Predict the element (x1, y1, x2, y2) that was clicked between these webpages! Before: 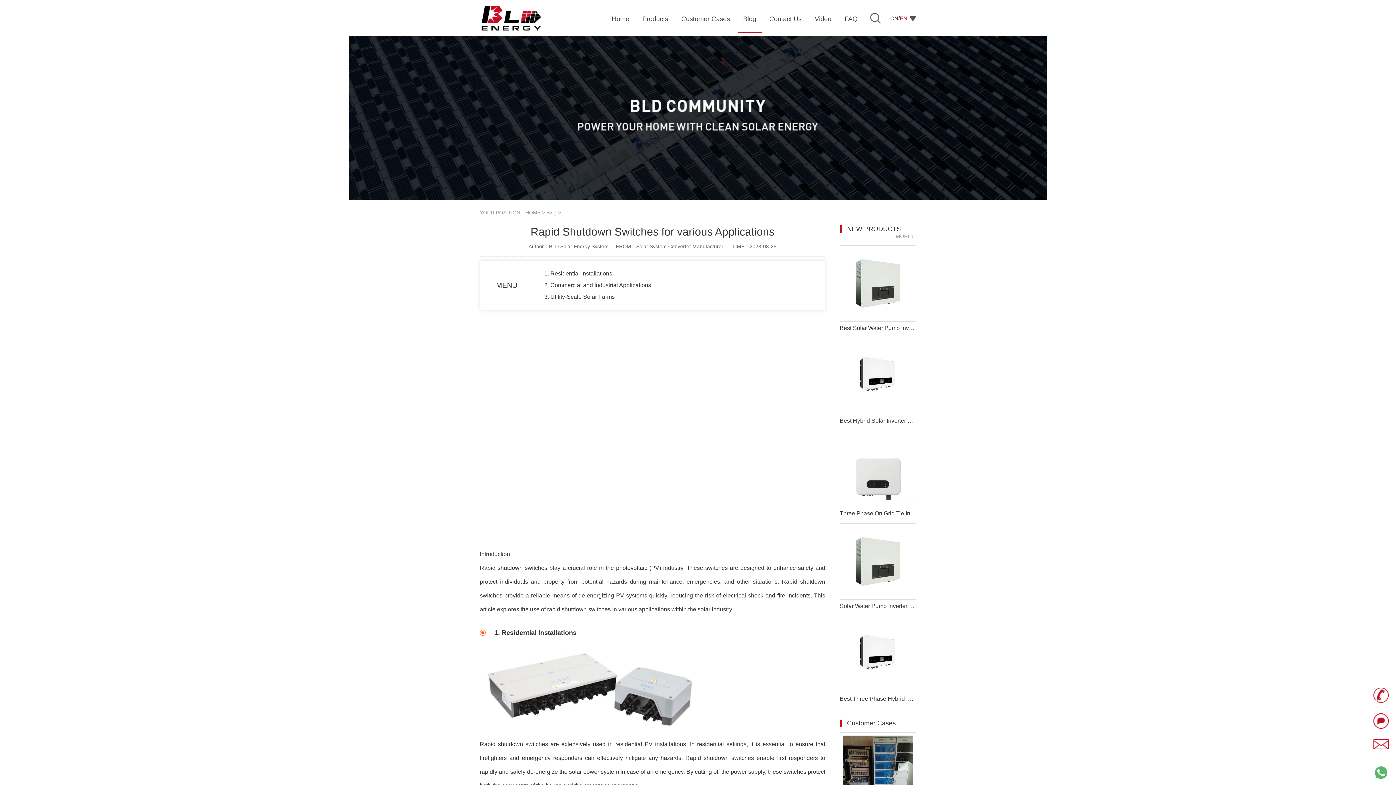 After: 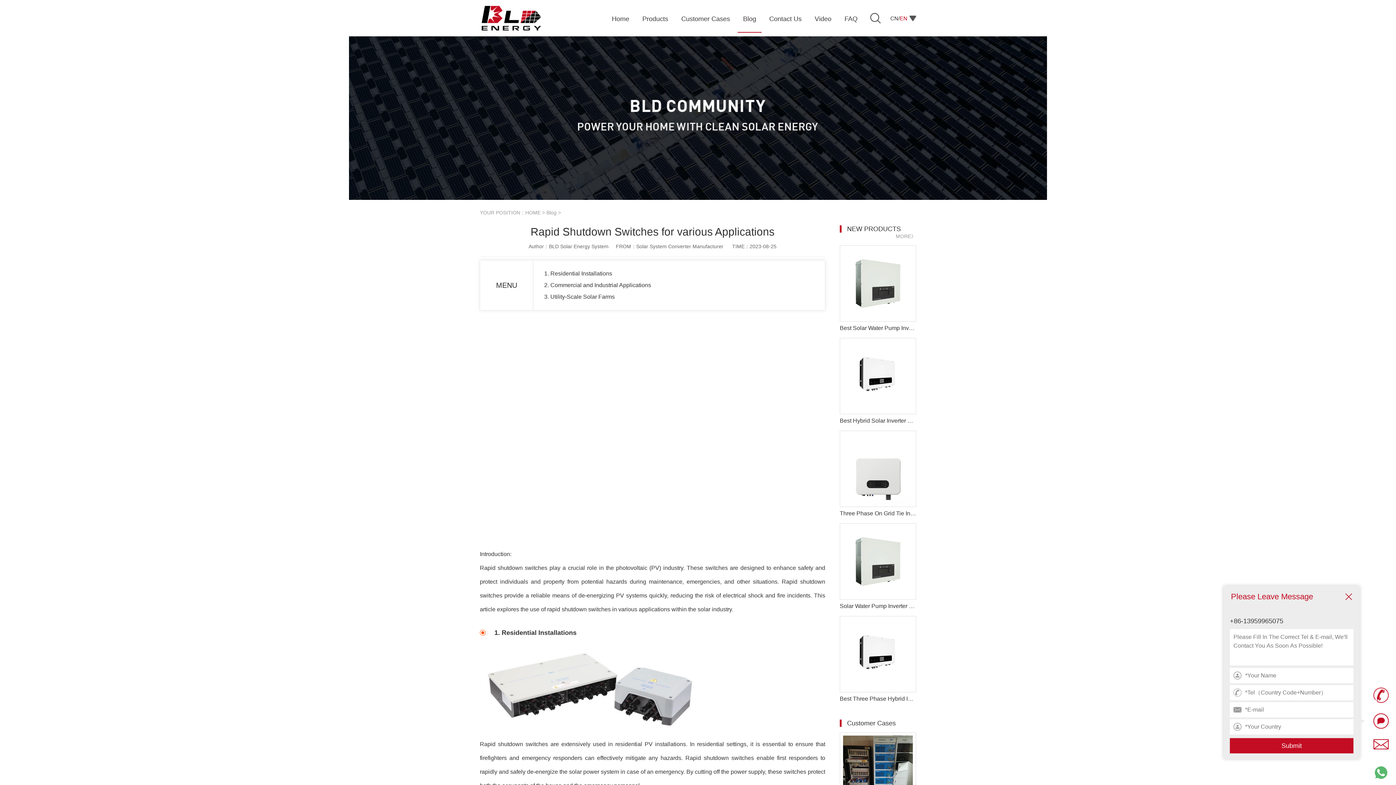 Action: bbox: (1373, 713, 1389, 730)